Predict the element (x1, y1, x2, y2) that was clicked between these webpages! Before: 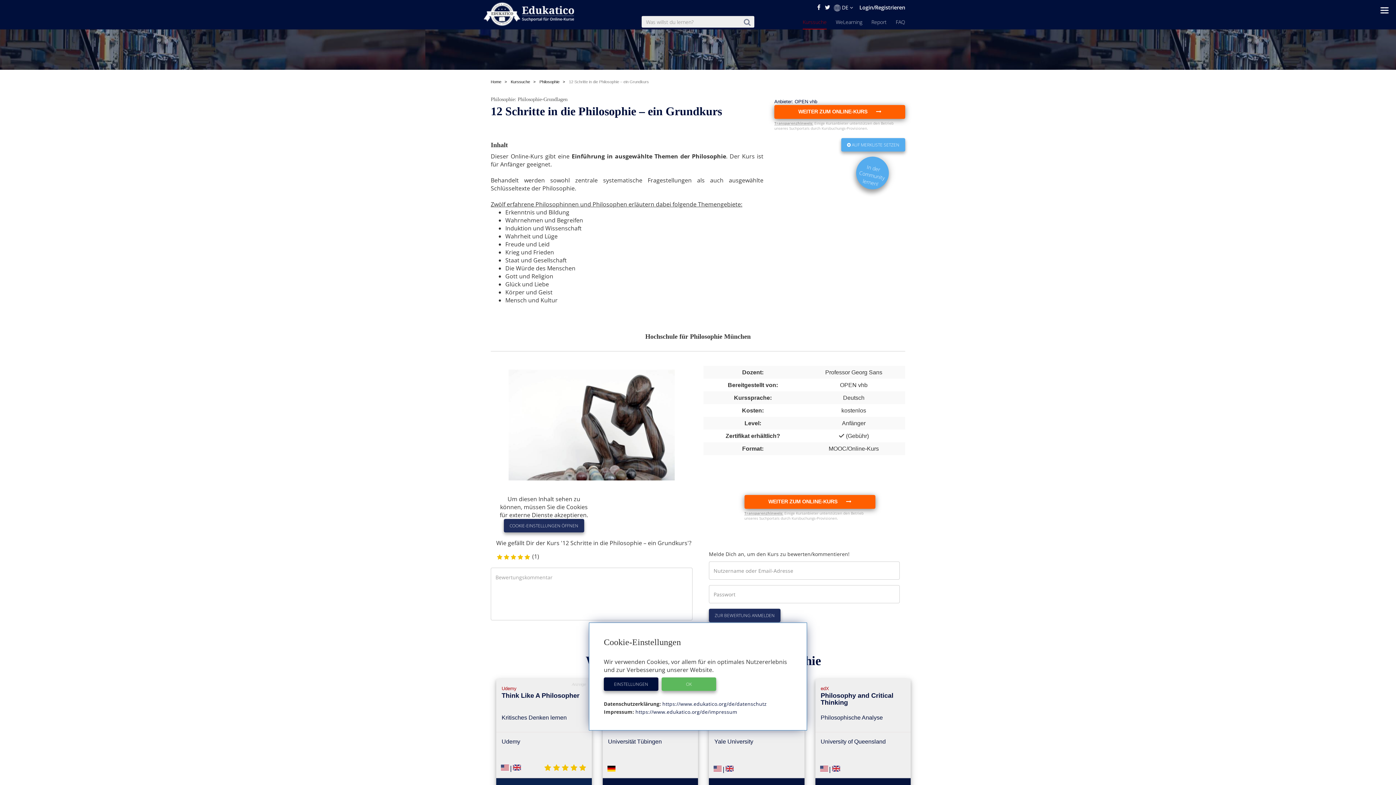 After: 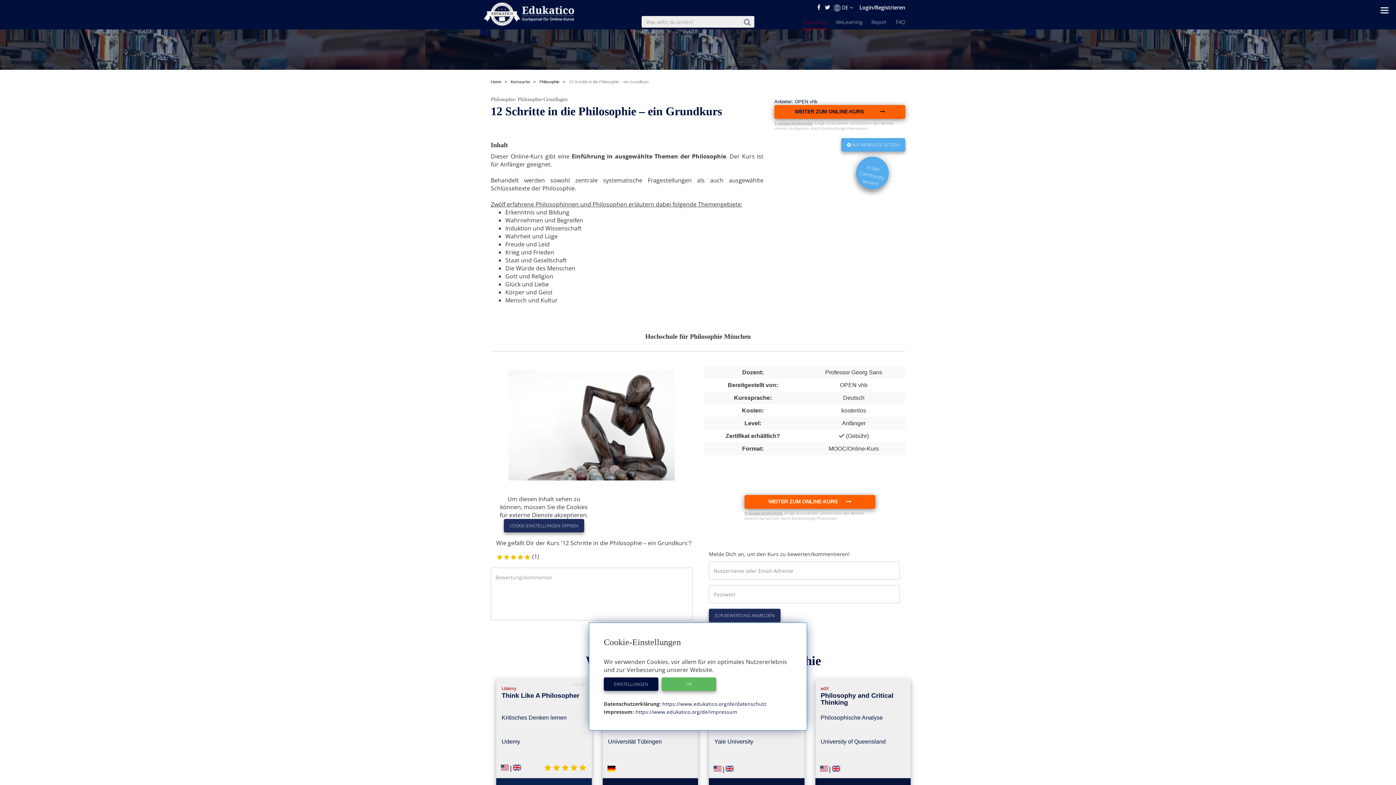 Action: bbox: (774, 105, 905, 118) label: WEITER ZUM ONLINE-KURS 